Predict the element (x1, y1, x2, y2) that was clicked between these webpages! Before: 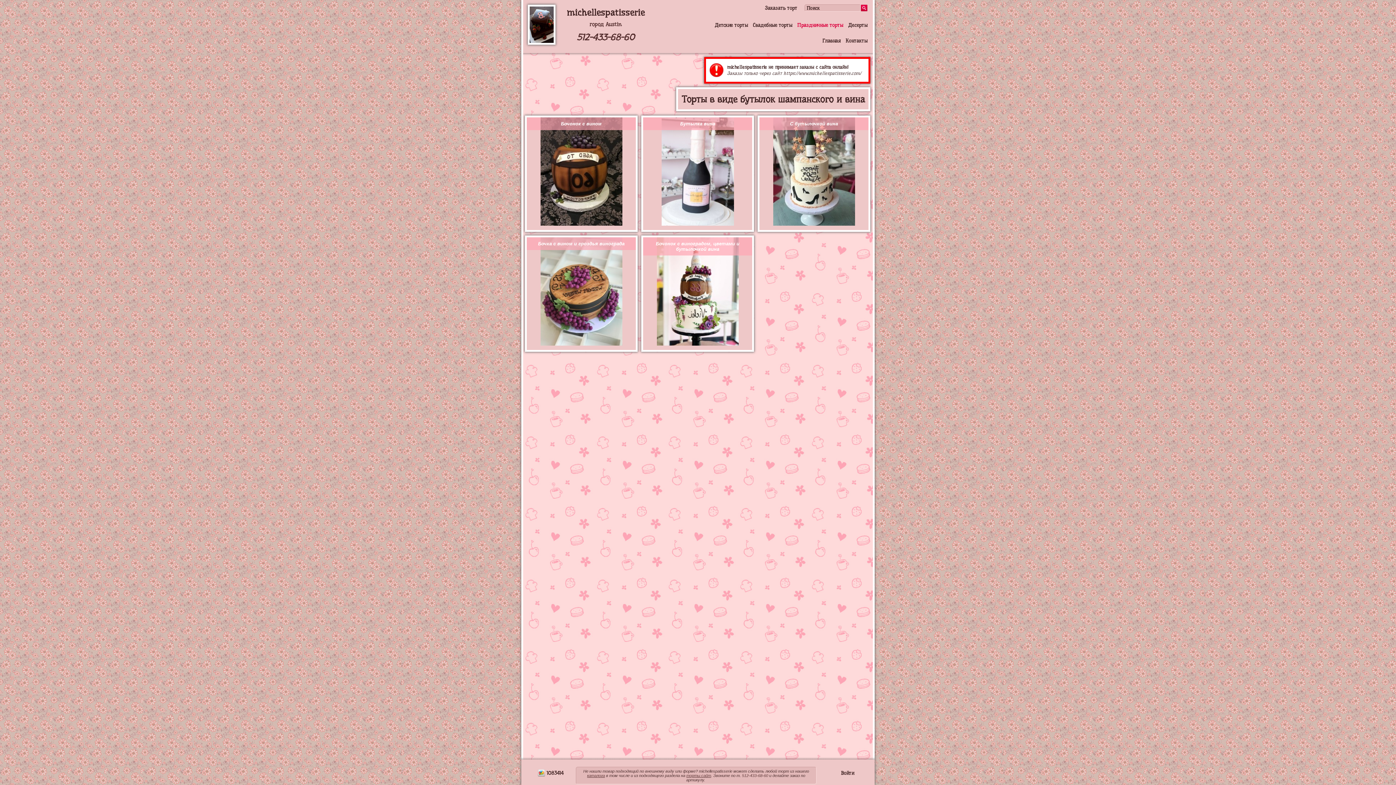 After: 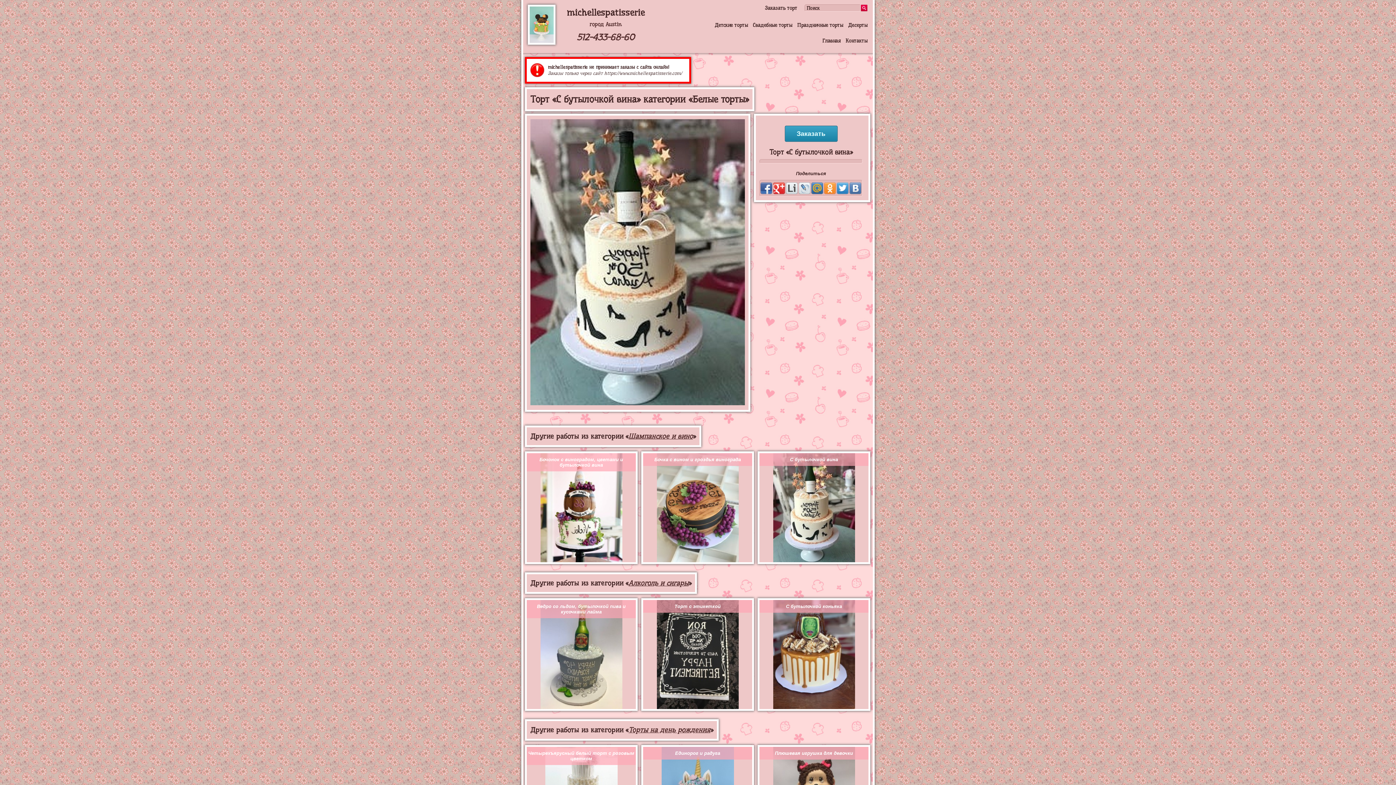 Action: label: С бутылочкой вина bbox: (790, 121, 838, 126)